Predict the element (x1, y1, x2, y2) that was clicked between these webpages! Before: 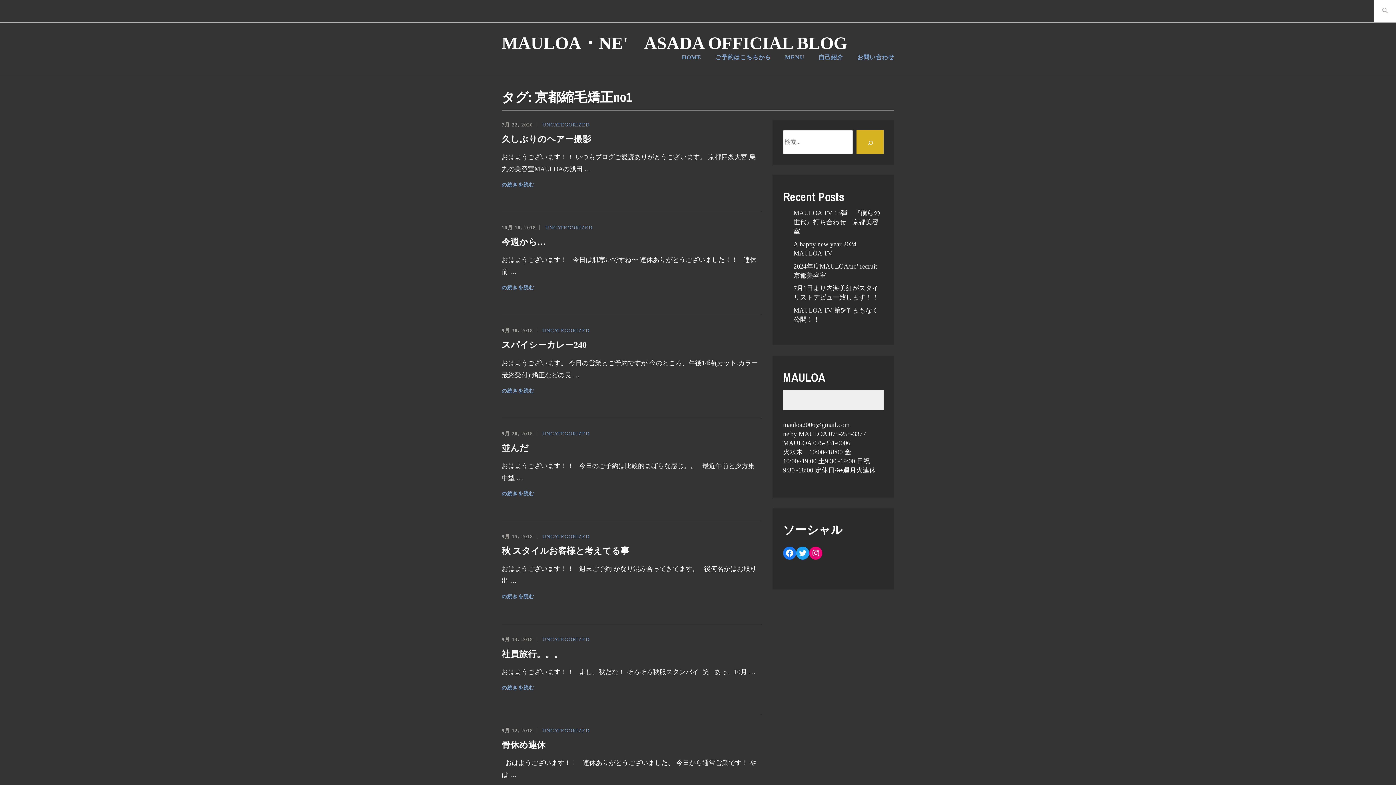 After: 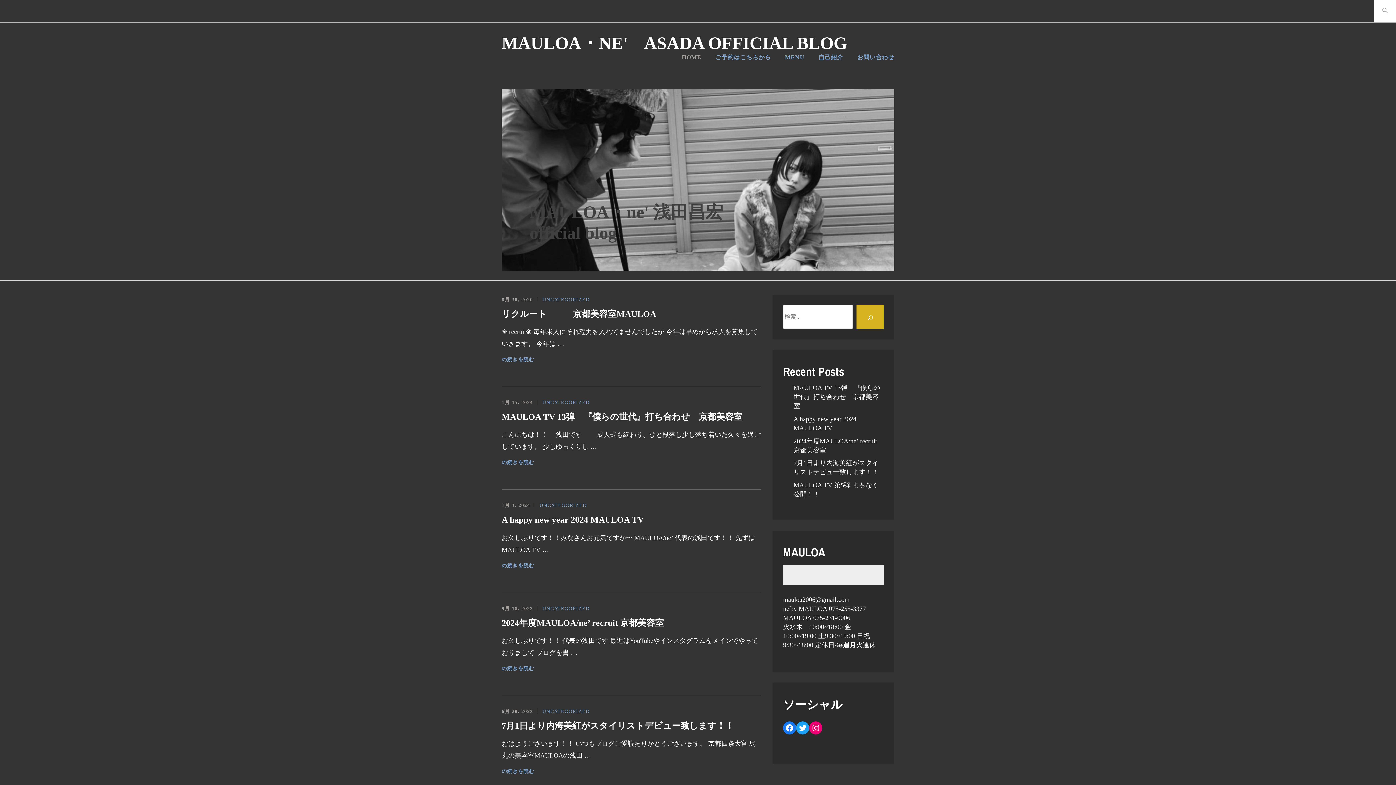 Action: bbox: (681, 52, 701, 62) label: HOME